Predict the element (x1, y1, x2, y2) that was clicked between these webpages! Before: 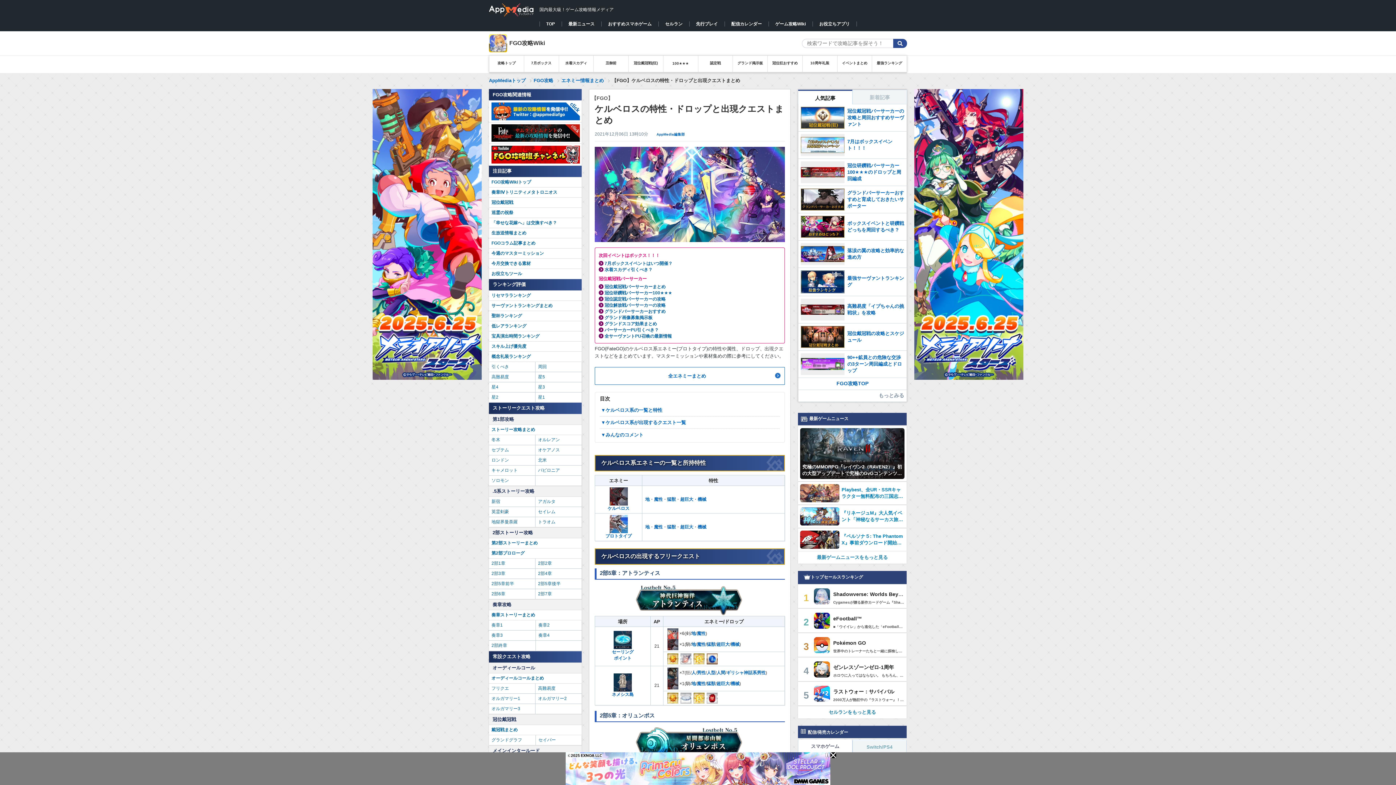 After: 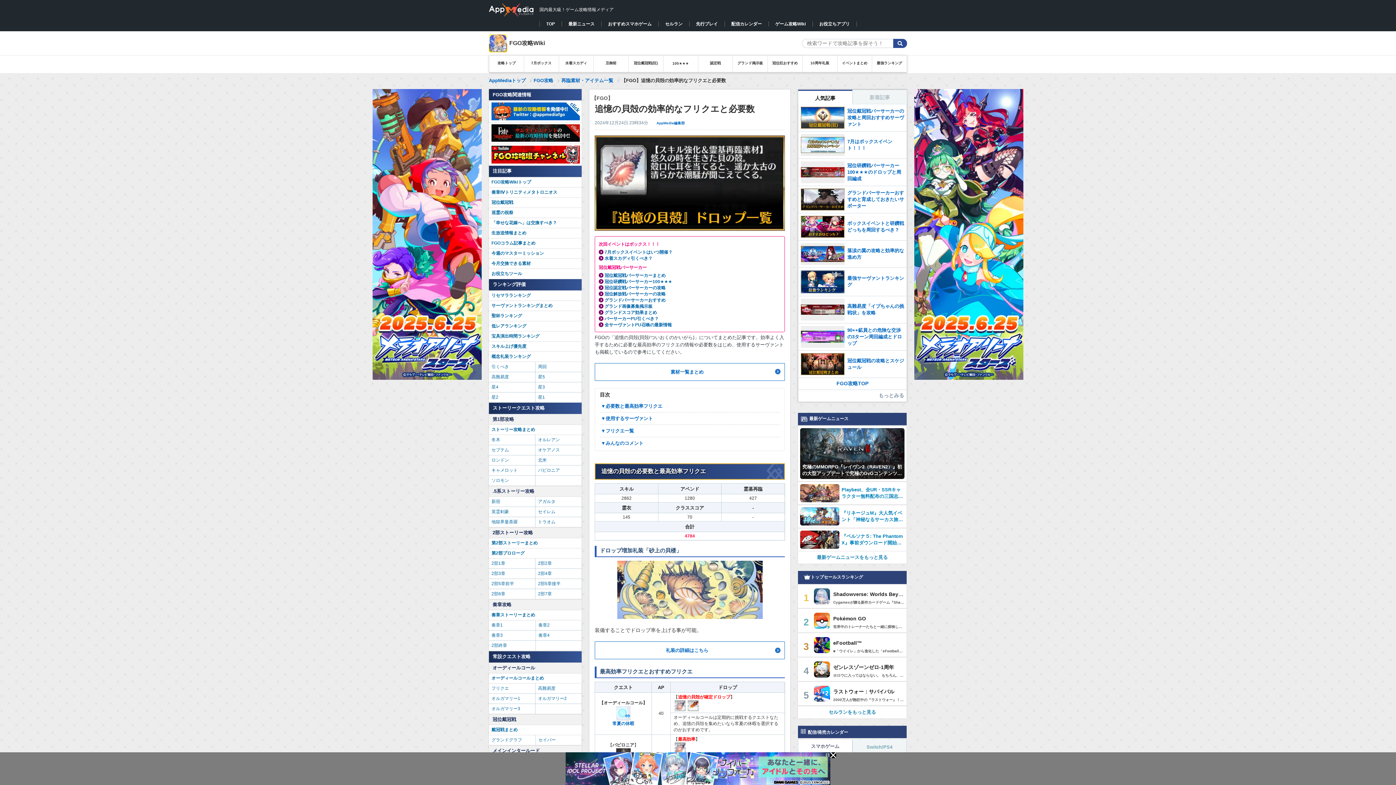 Action: bbox: (679, 656, 692, 661)